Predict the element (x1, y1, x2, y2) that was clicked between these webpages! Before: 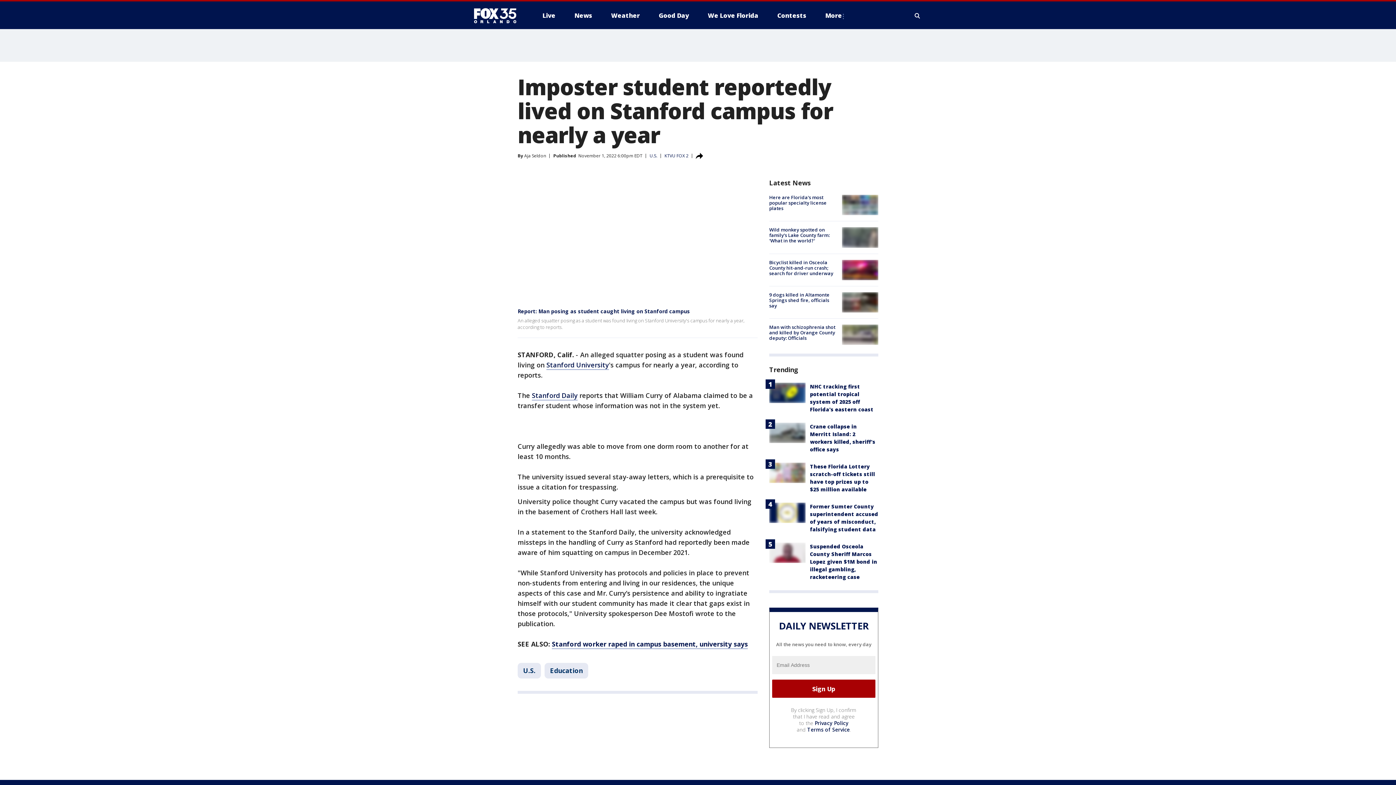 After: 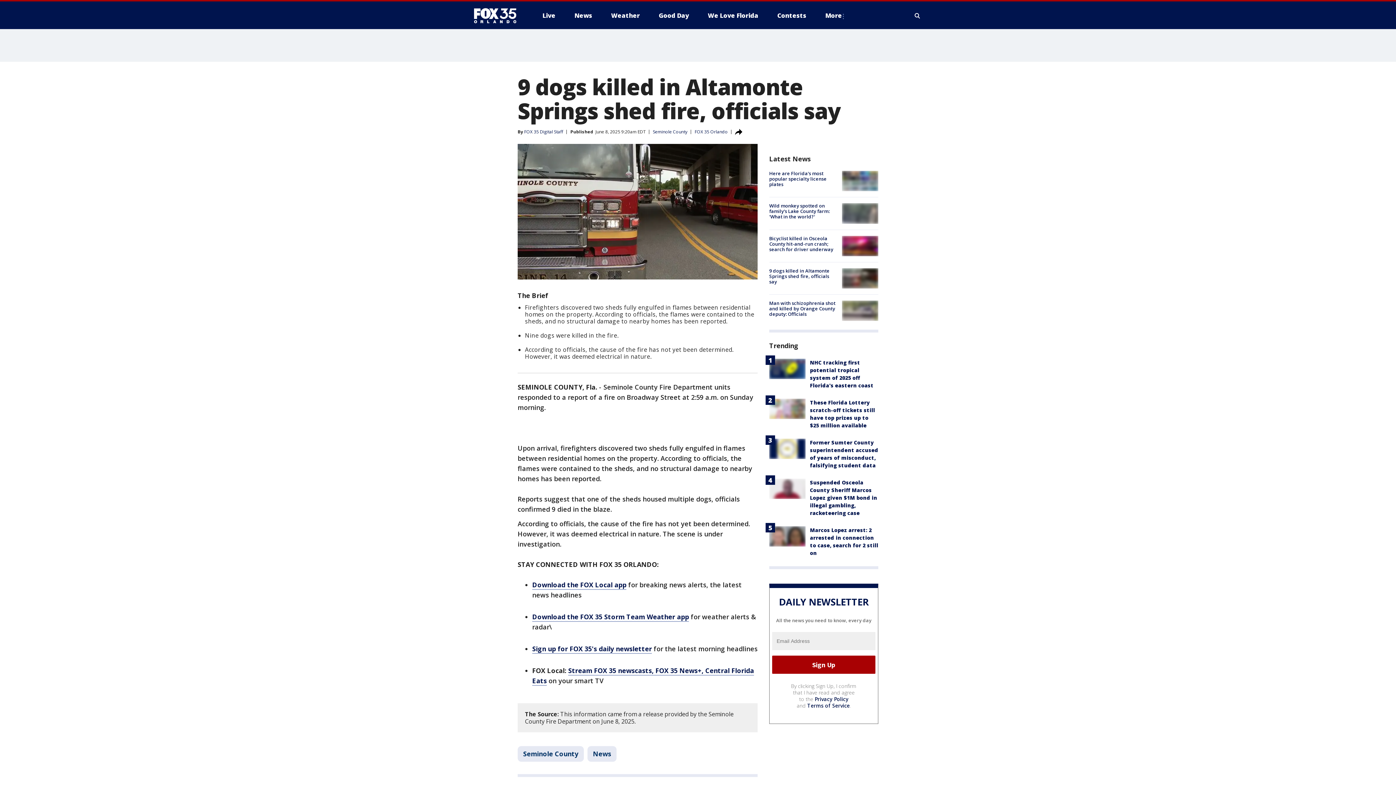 Action: label: 9 dogs killed in Altamonte Springs shed fire, officials say bbox: (769, 291, 829, 309)